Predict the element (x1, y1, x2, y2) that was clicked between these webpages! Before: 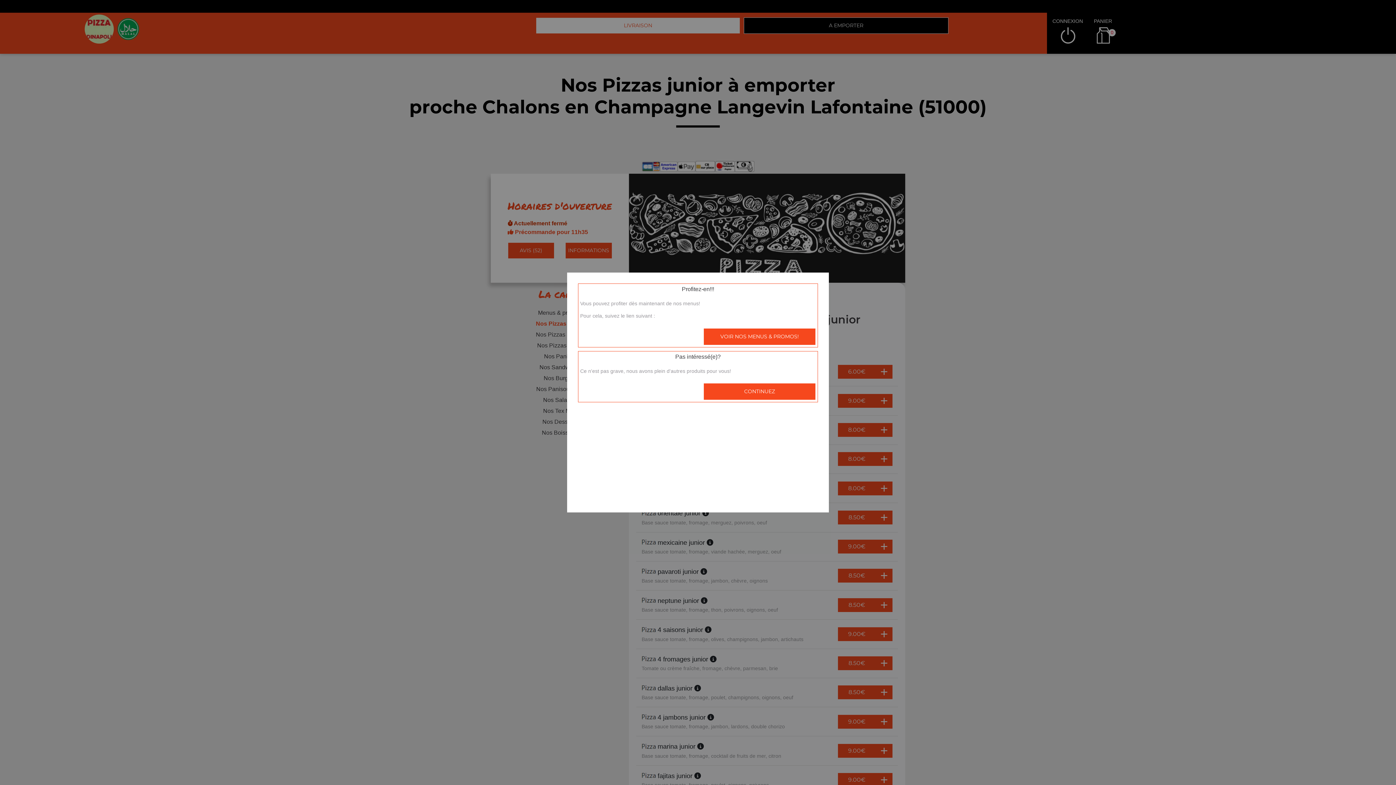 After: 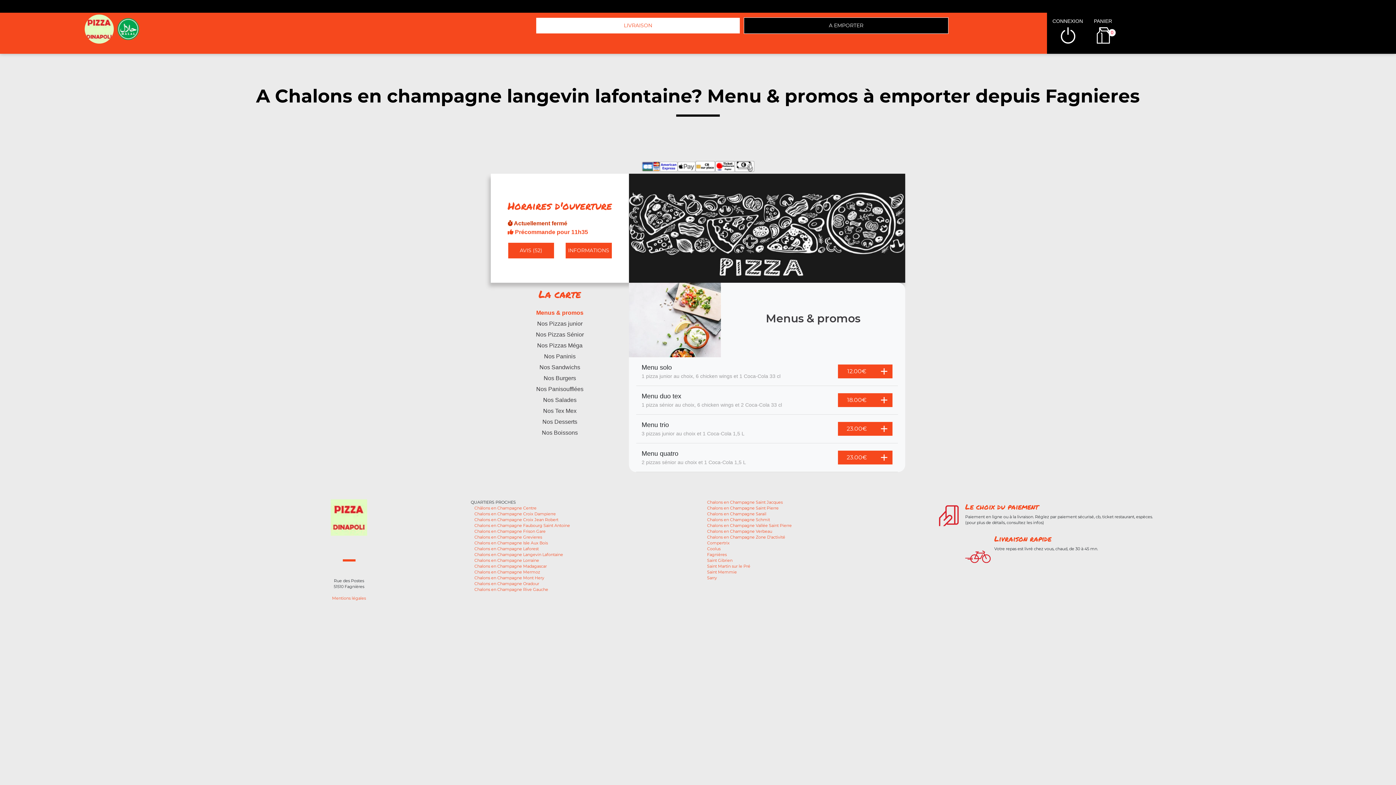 Action: label: VOIR NOS MENUS & PROMOS! bbox: (703, 328, 816, 345)